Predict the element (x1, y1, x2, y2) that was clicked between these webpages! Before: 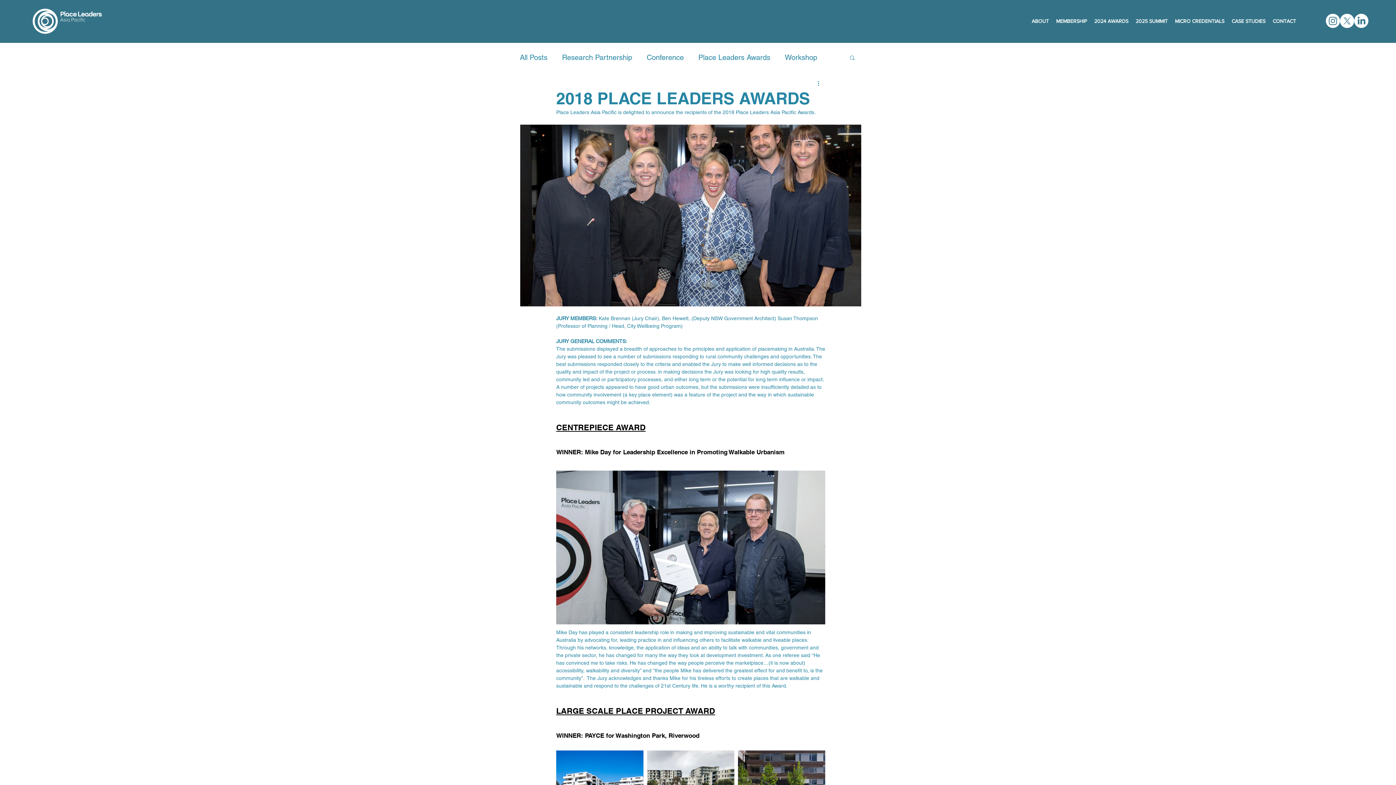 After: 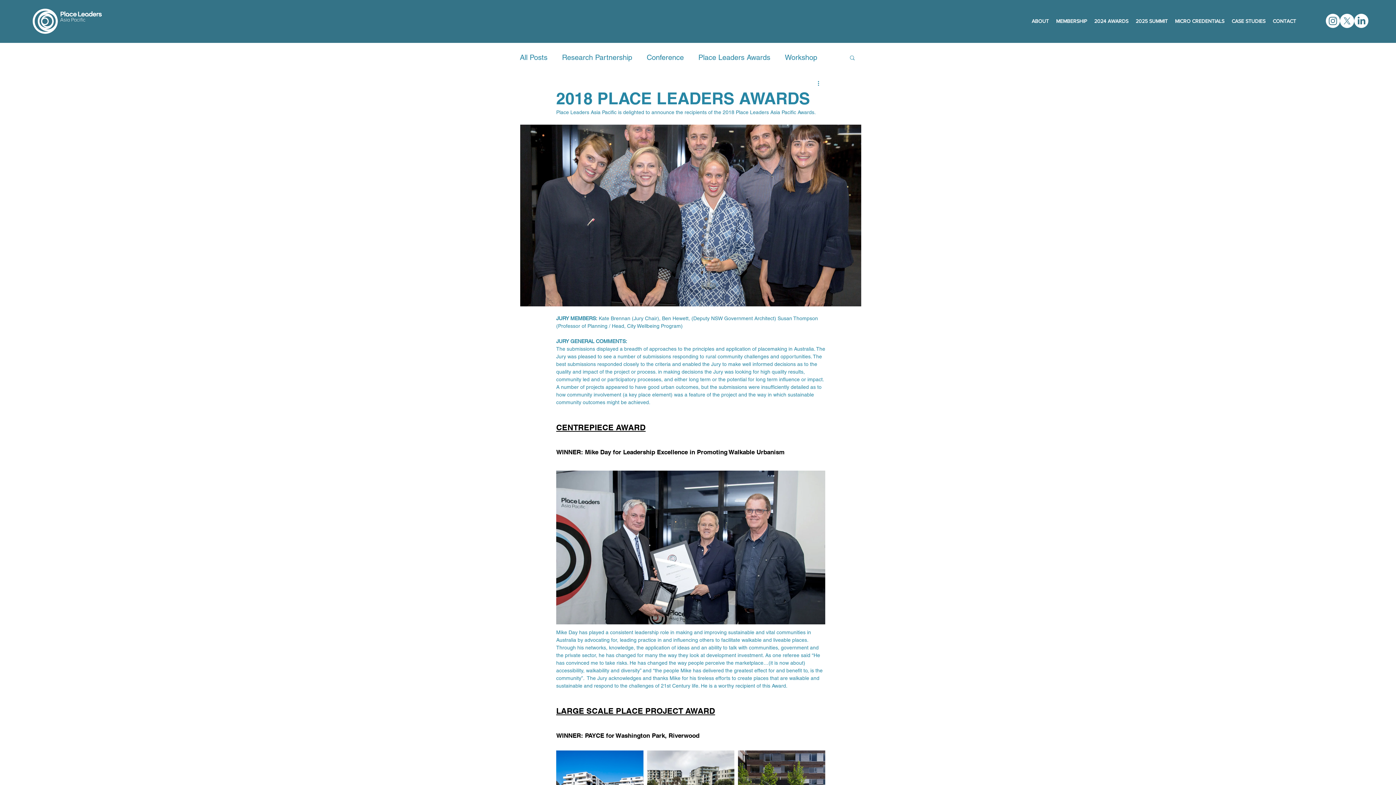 Action: bbox: (849, 54, 856, 60) label: Search